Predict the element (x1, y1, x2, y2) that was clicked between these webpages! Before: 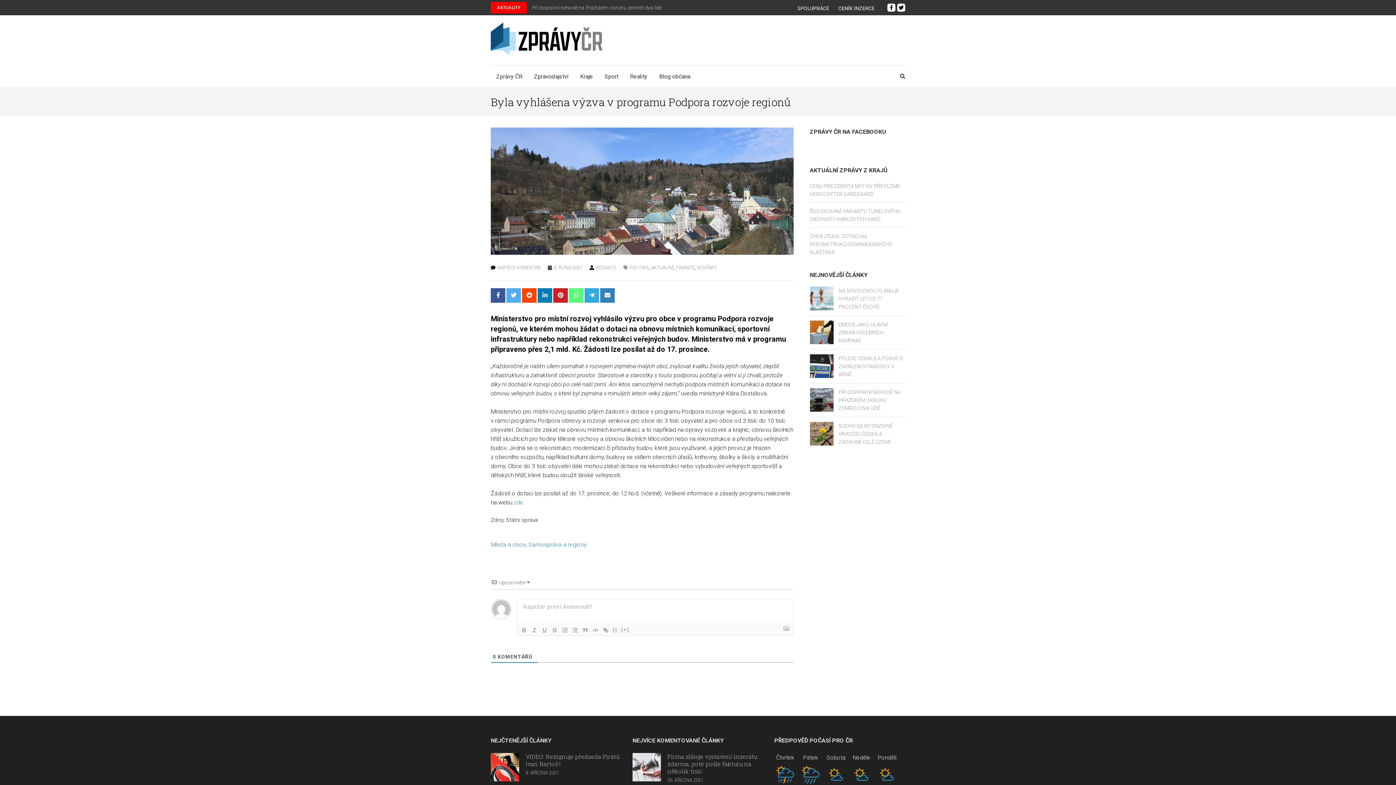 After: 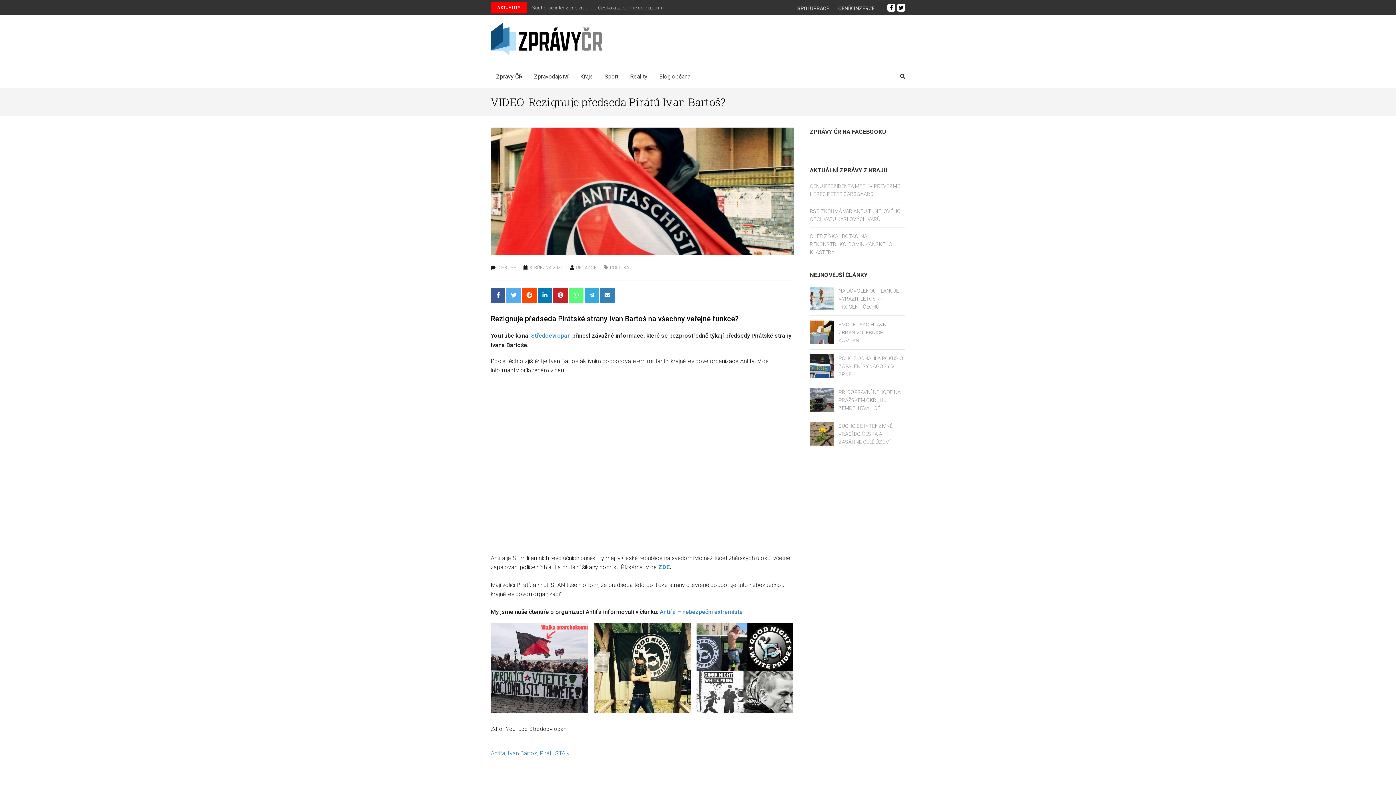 Action: label: VIDEO: Rezignuje předseda Pirátů Ivan Bartoš? bbox: (525, 752, 620, 767)